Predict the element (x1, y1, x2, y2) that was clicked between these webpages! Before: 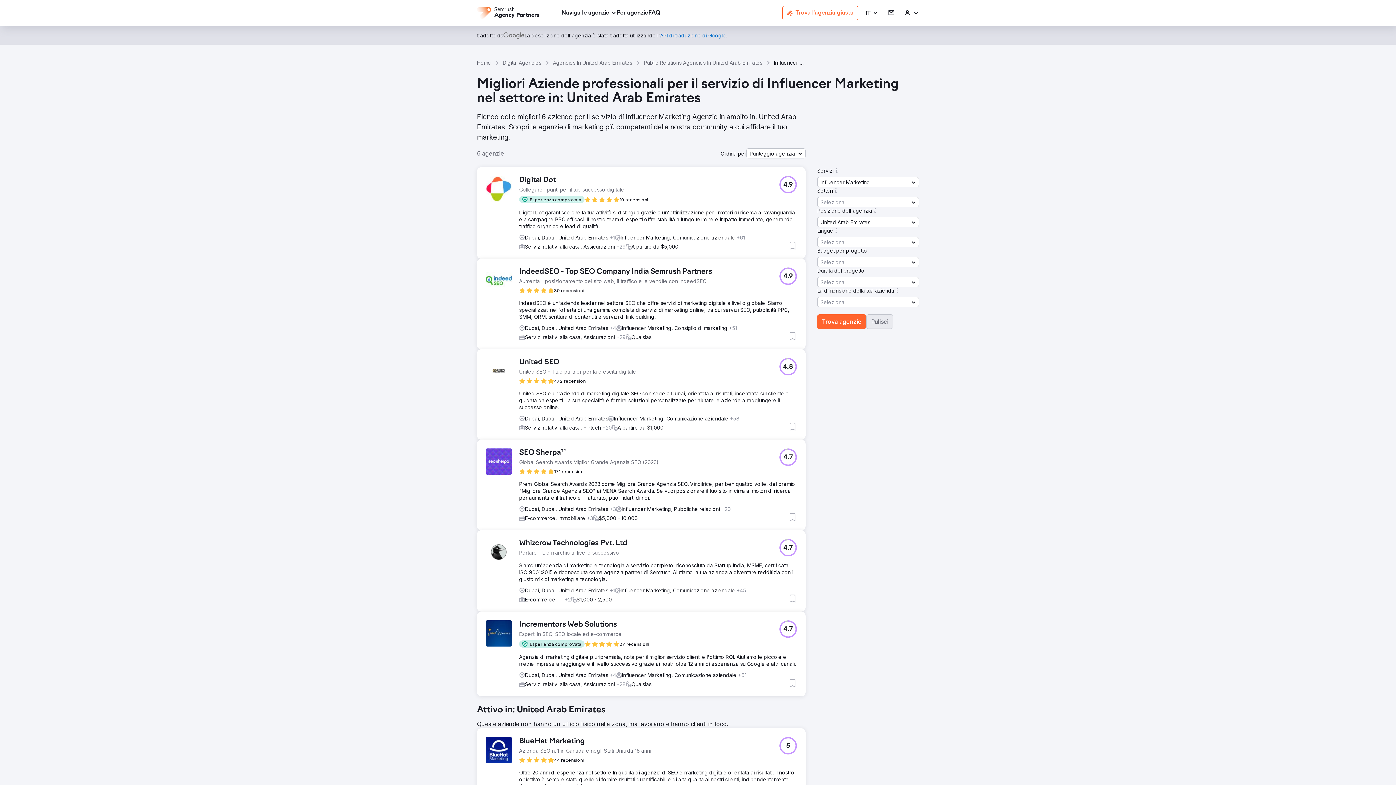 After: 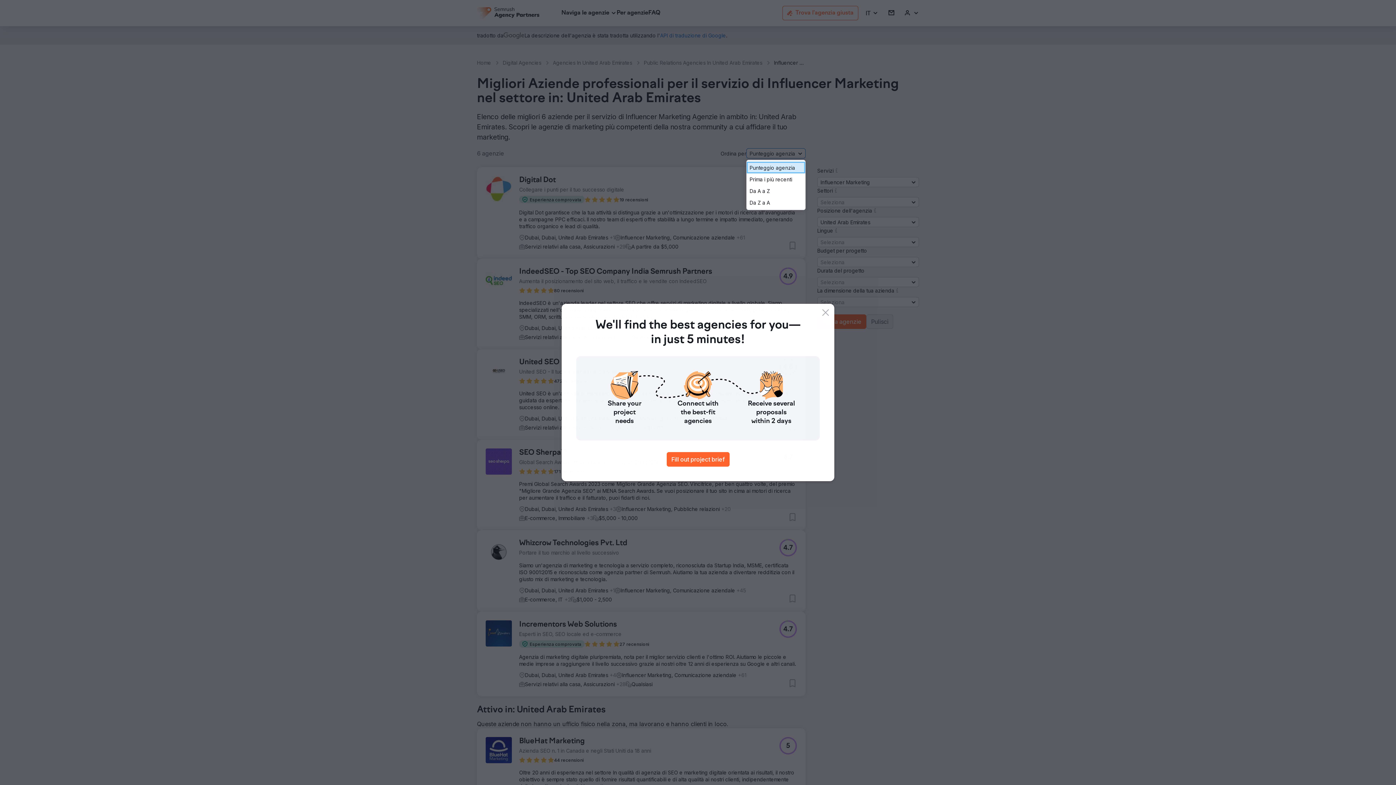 Action: label: Punteggio agenzia bbox: (746, 148, 805, 158)